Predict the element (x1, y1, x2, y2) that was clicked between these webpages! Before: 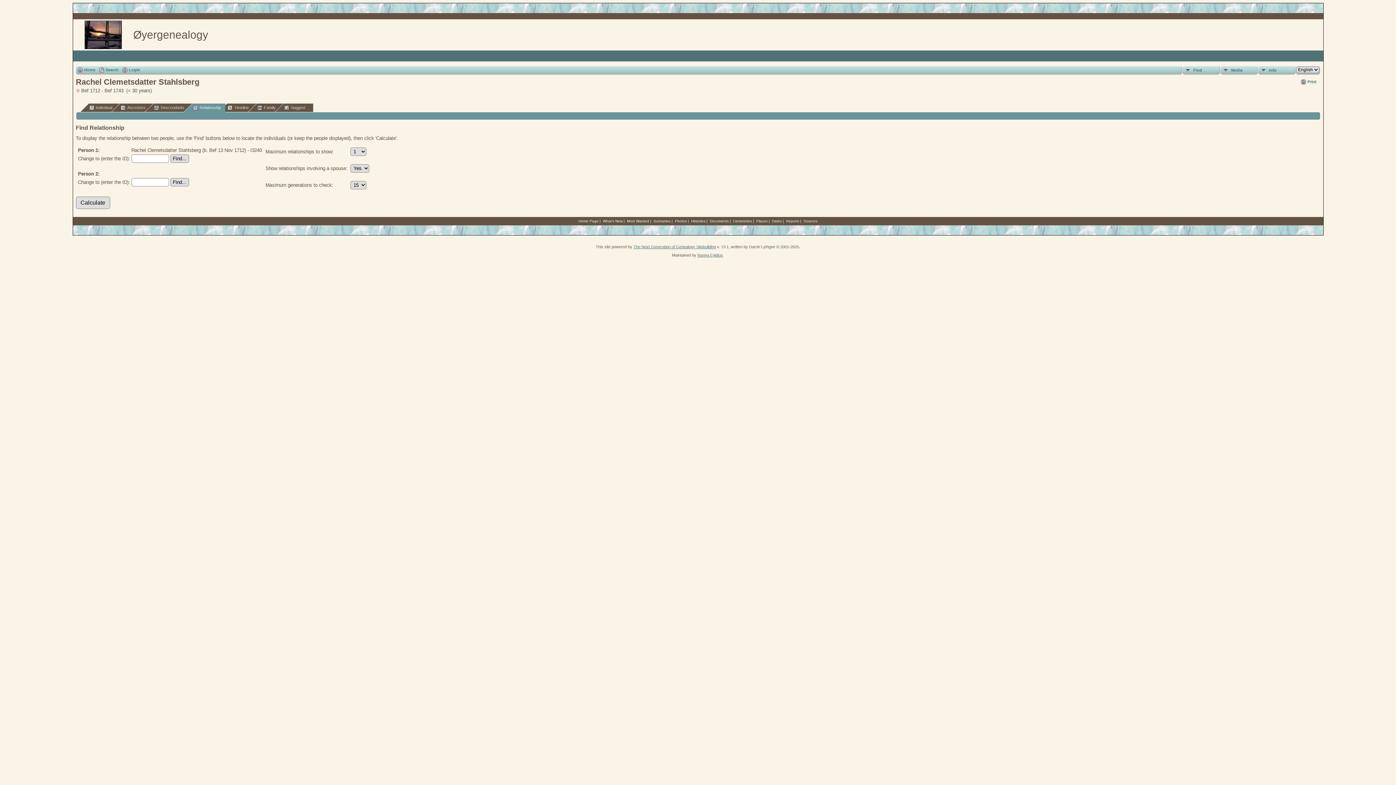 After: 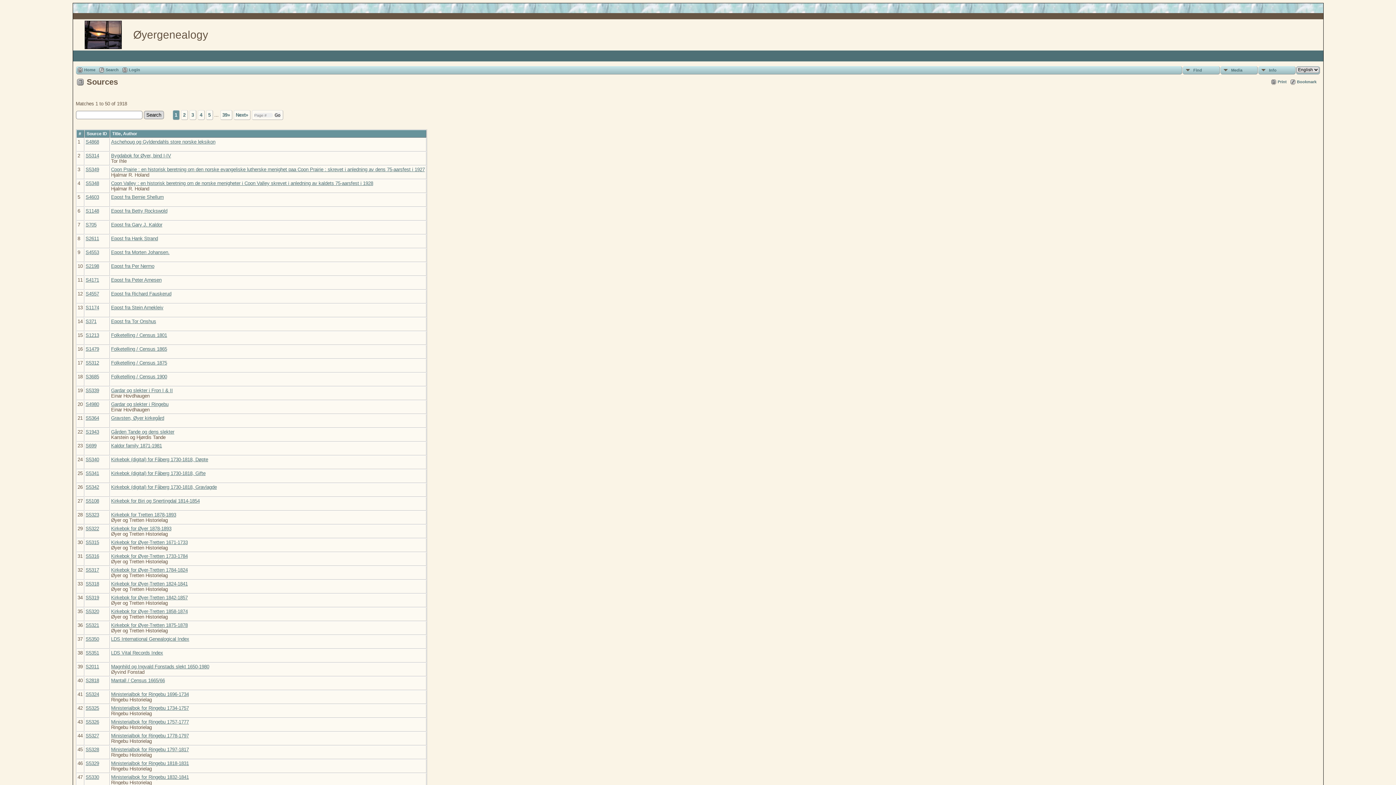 Action: bbox: (803, 219, 817, 223) label: Sources